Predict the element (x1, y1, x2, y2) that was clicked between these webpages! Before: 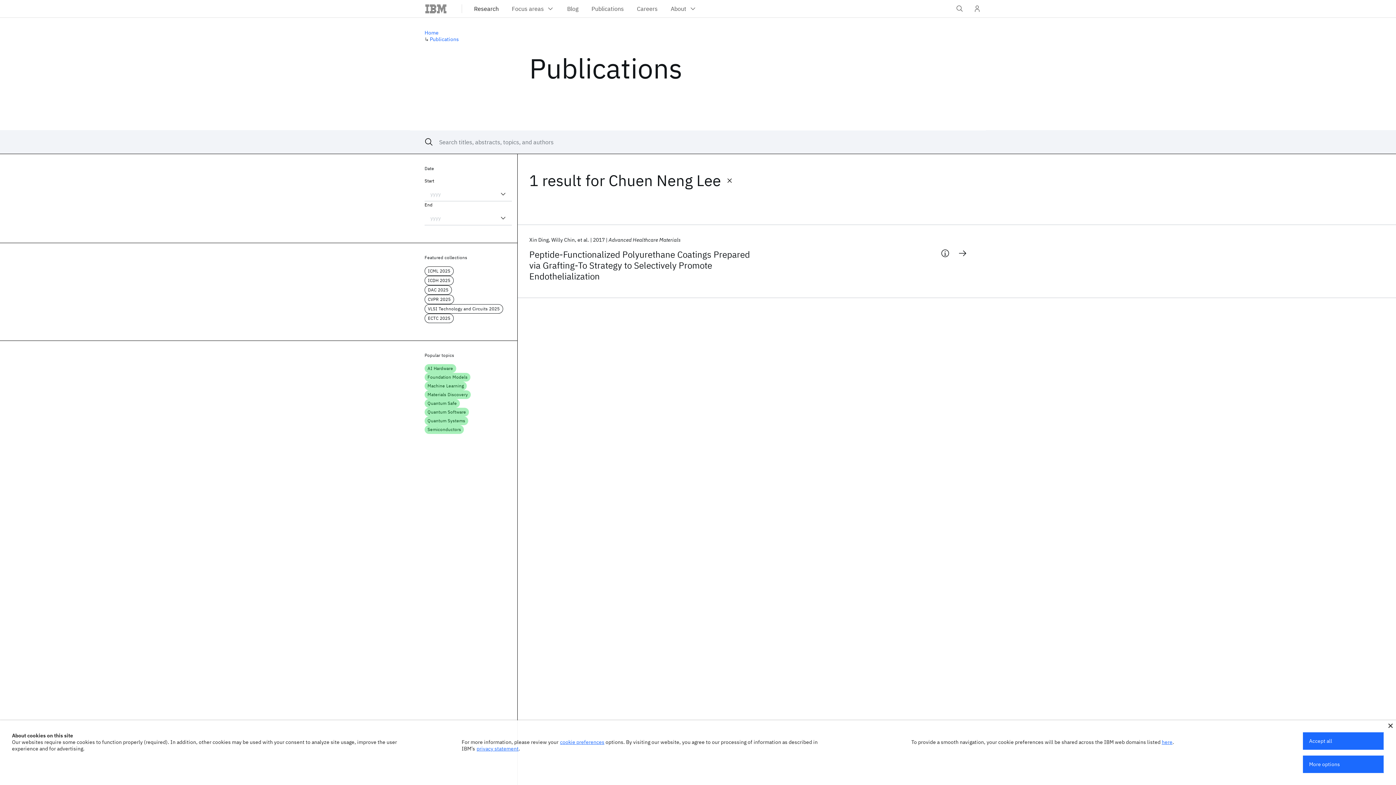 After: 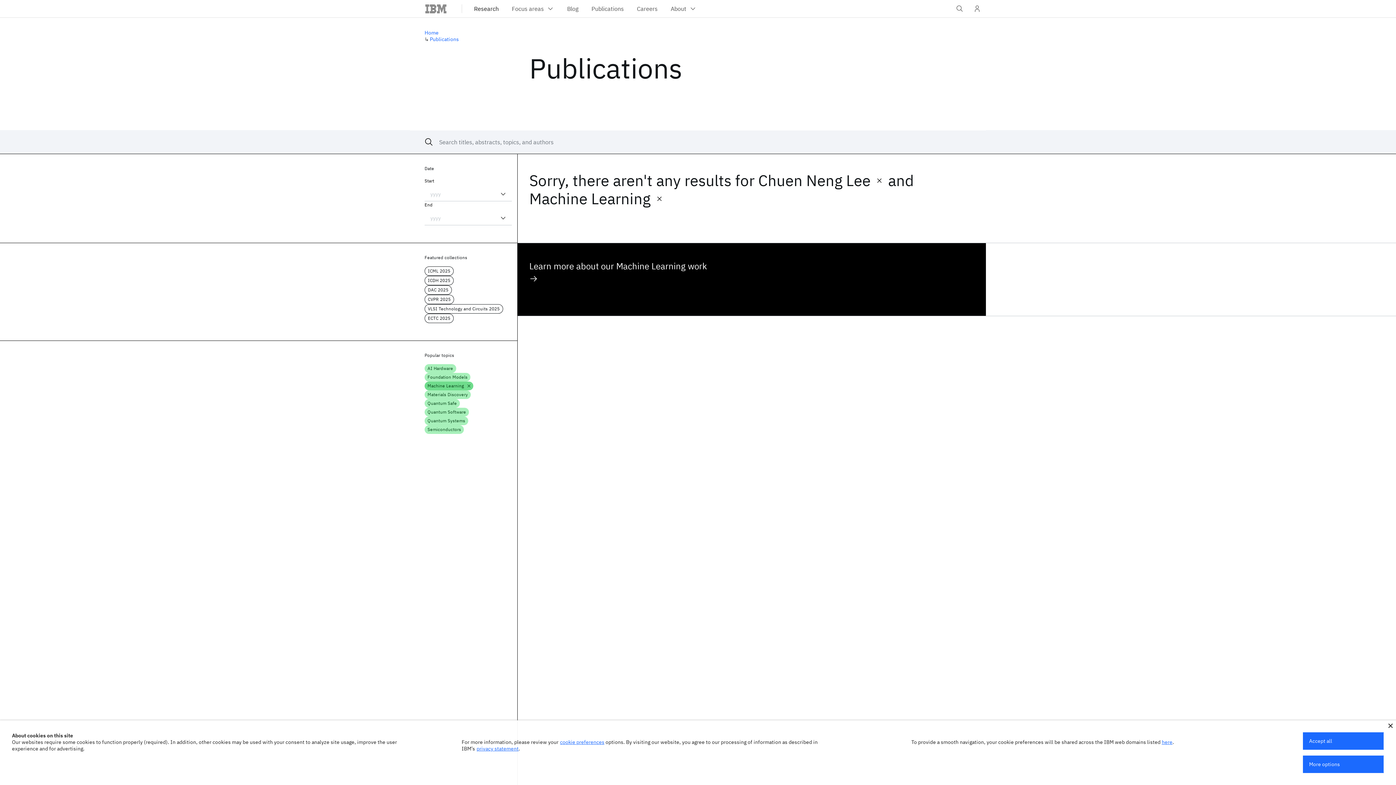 Action: bbox: (424, 381, 466, 390) label: Machine Learning